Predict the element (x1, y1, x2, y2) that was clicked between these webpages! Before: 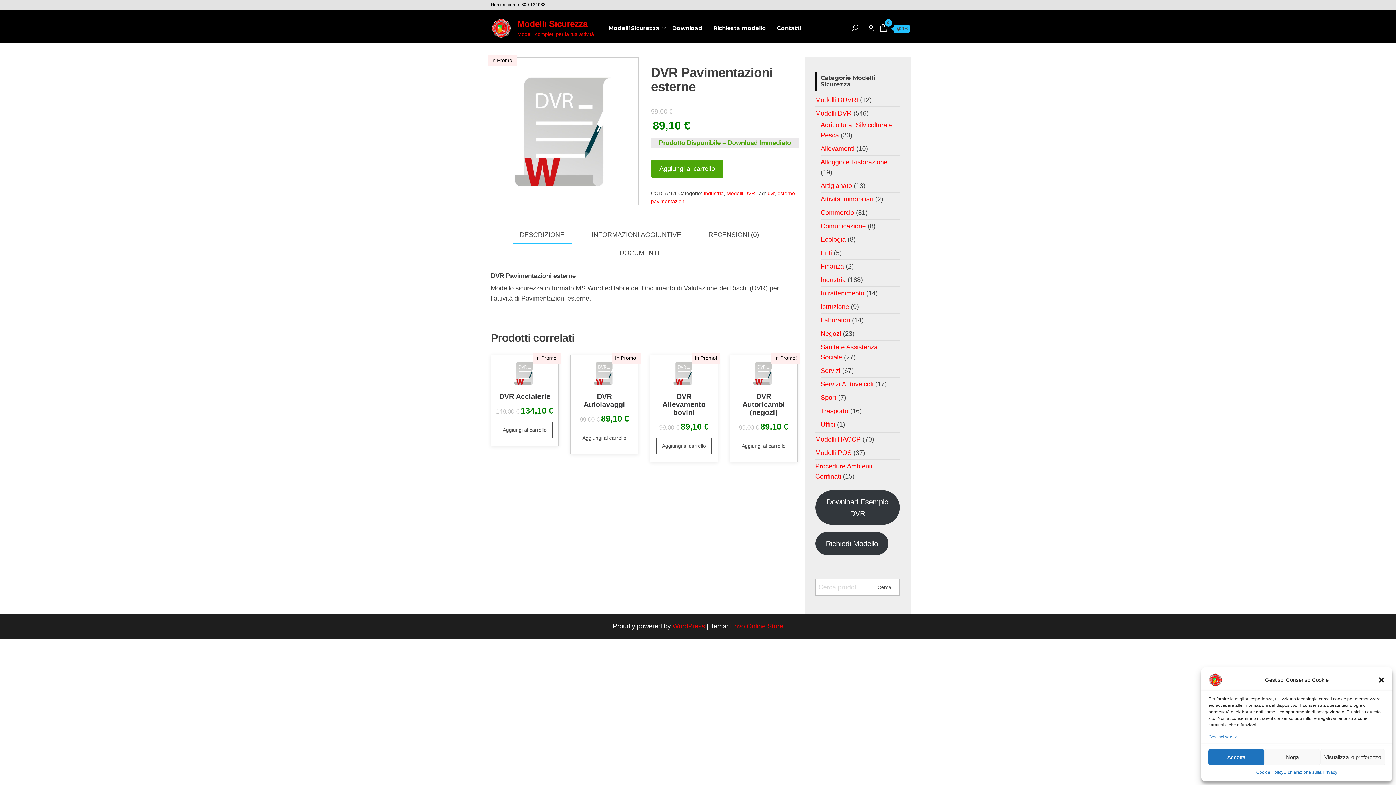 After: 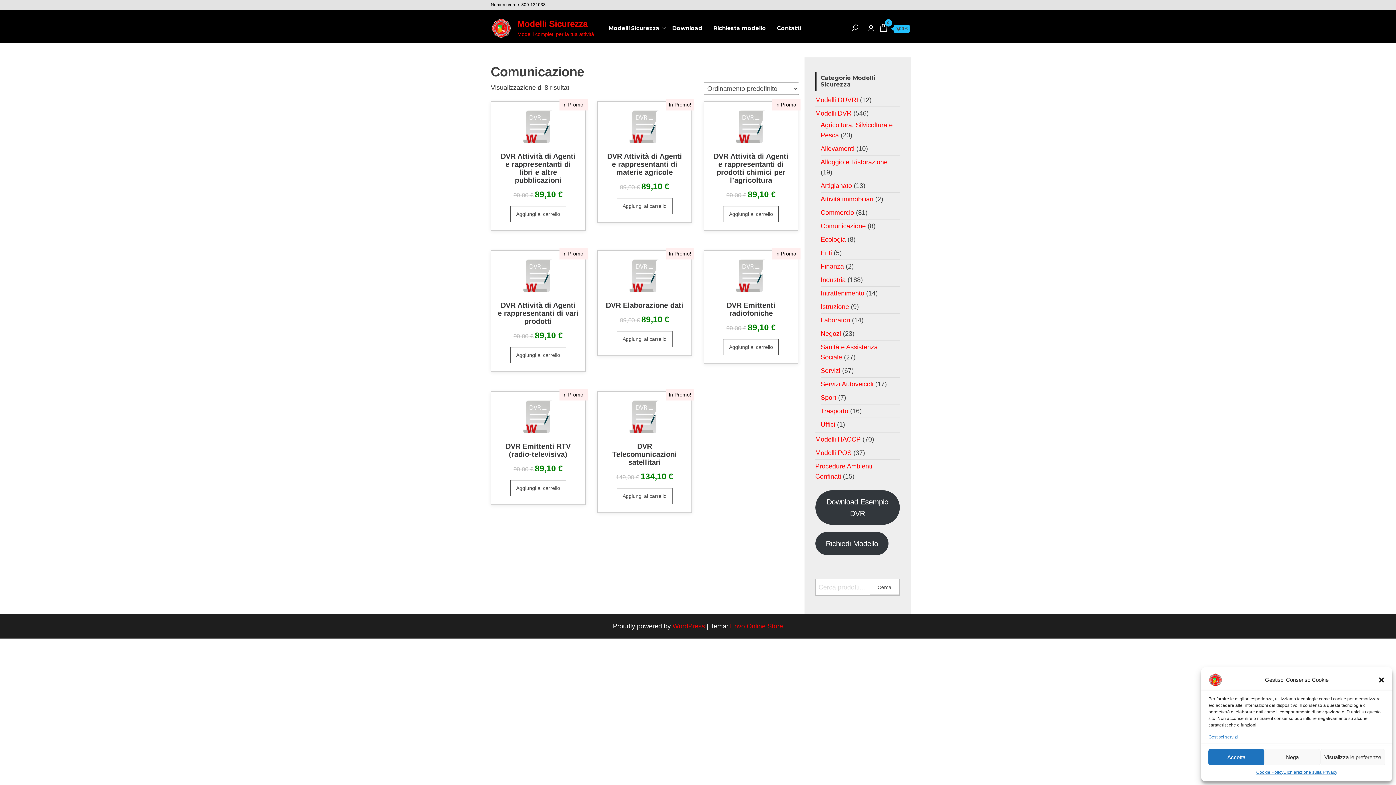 Action: bbox: (820, 222, 866, 229) label: Comunicazione